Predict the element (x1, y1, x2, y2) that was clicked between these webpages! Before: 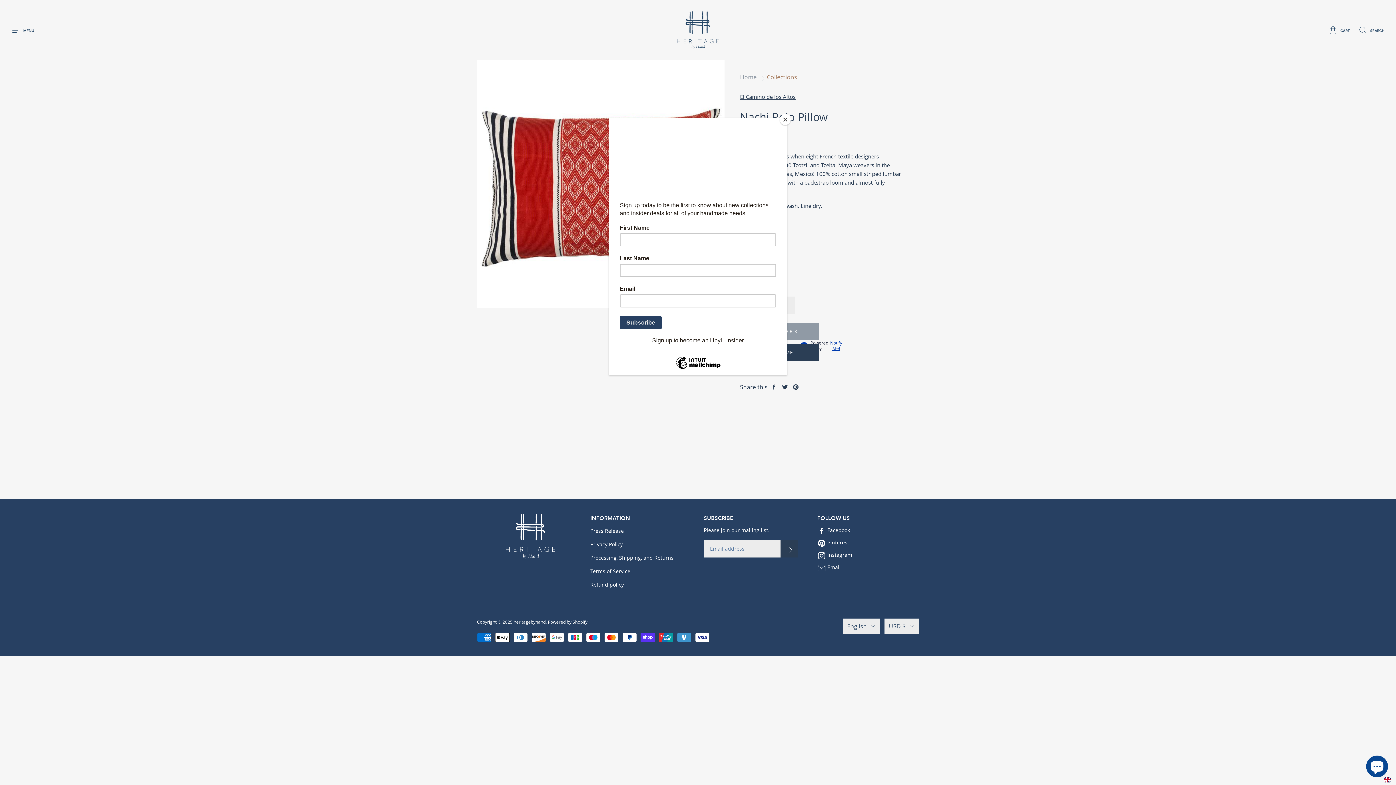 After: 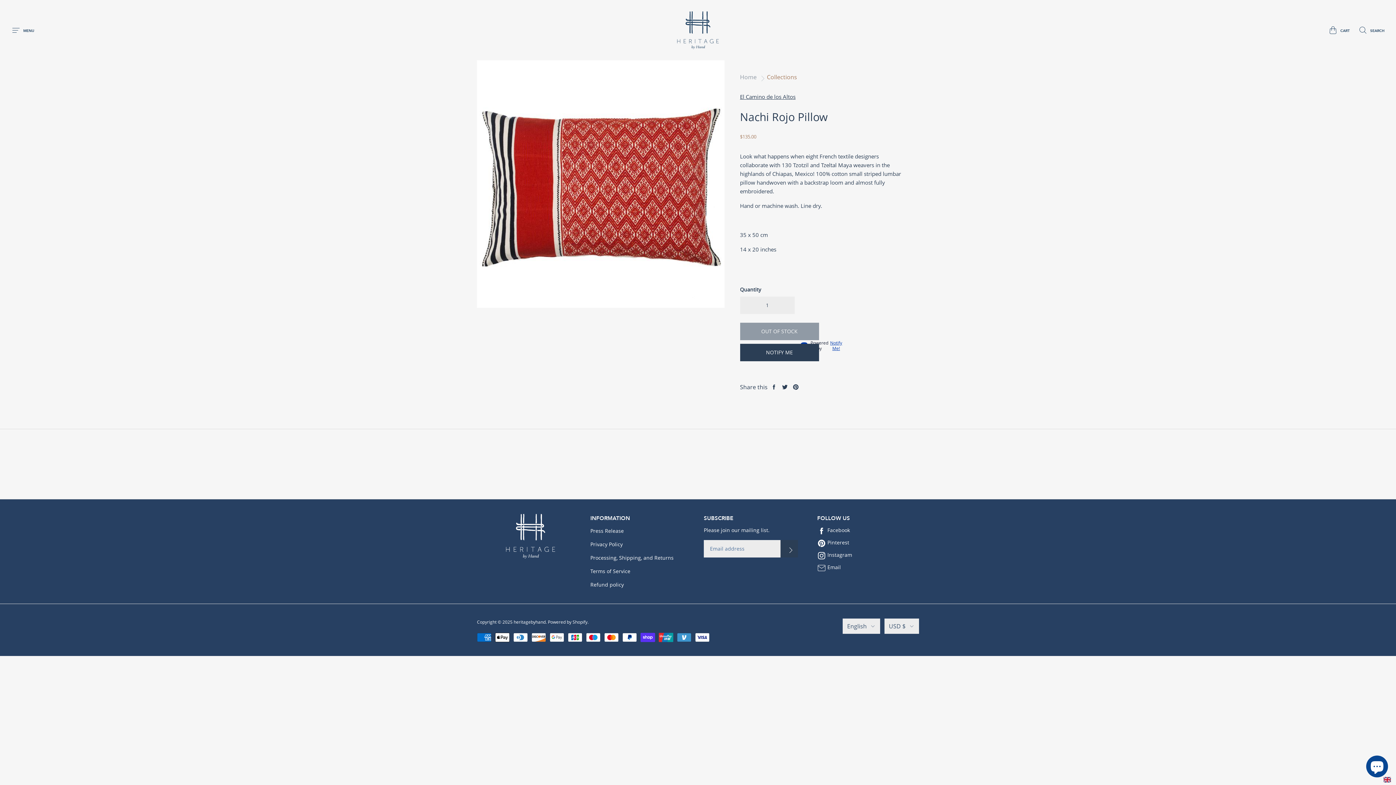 Action: label: Close bbox: (780, 114, 790, 125)